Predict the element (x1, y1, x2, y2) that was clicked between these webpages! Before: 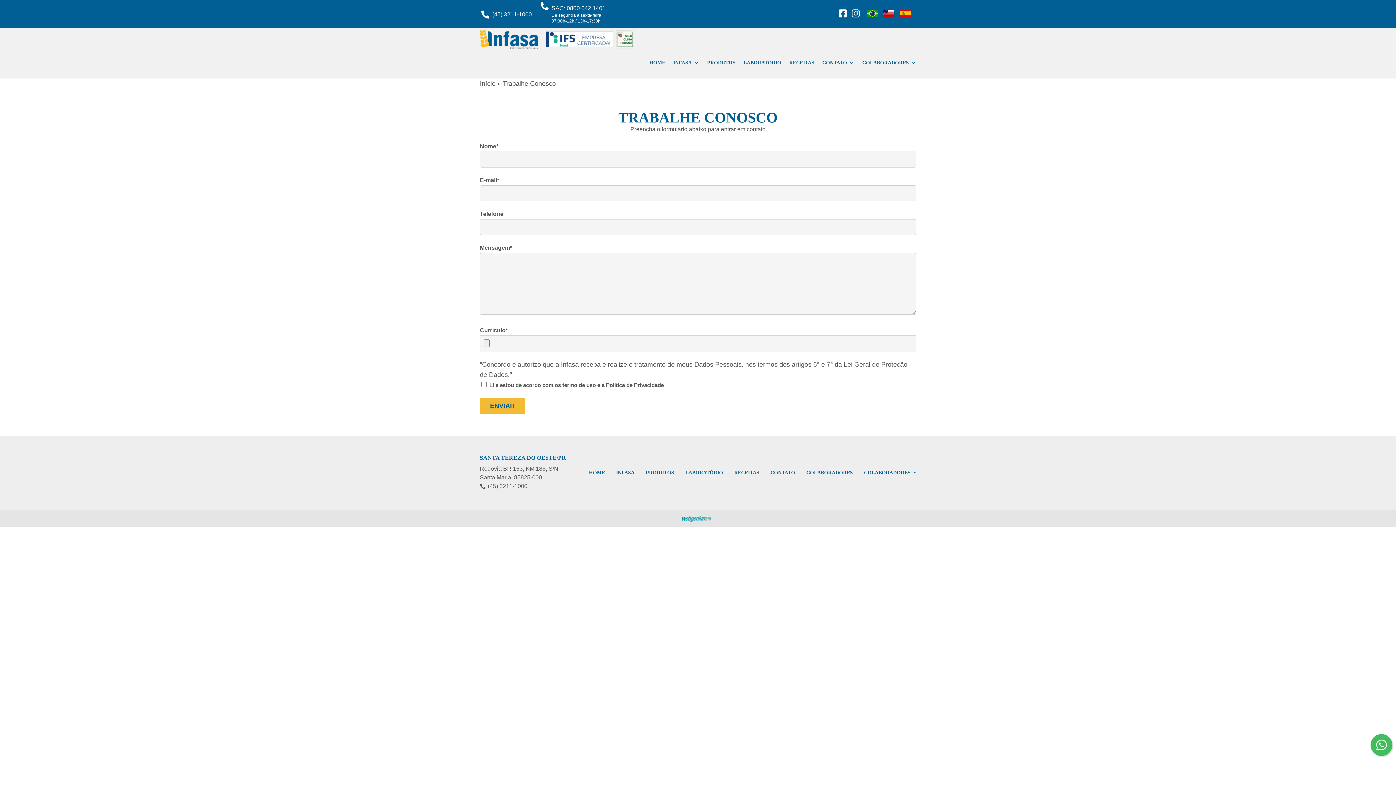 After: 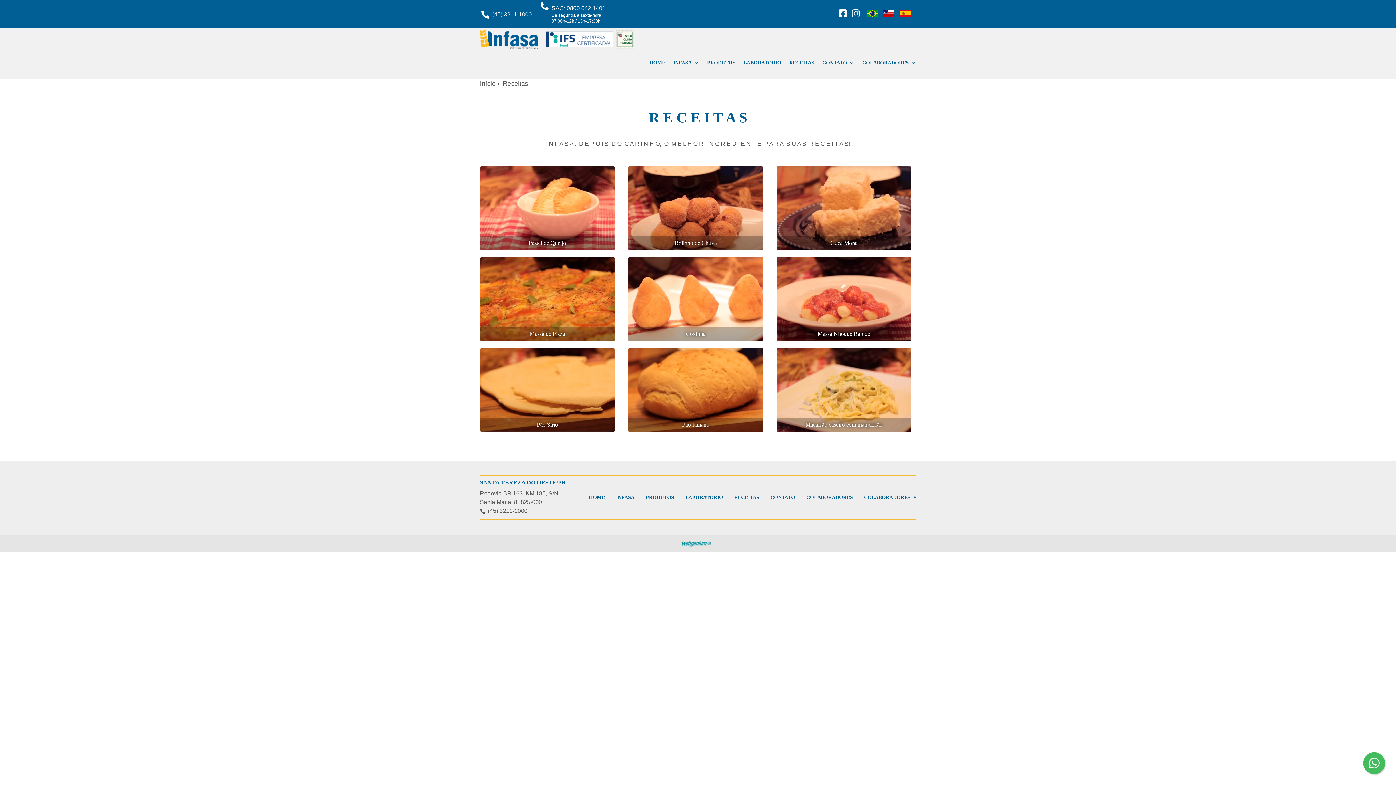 Action: label: RECEITAS bbox: (789, 49, 814, 76)